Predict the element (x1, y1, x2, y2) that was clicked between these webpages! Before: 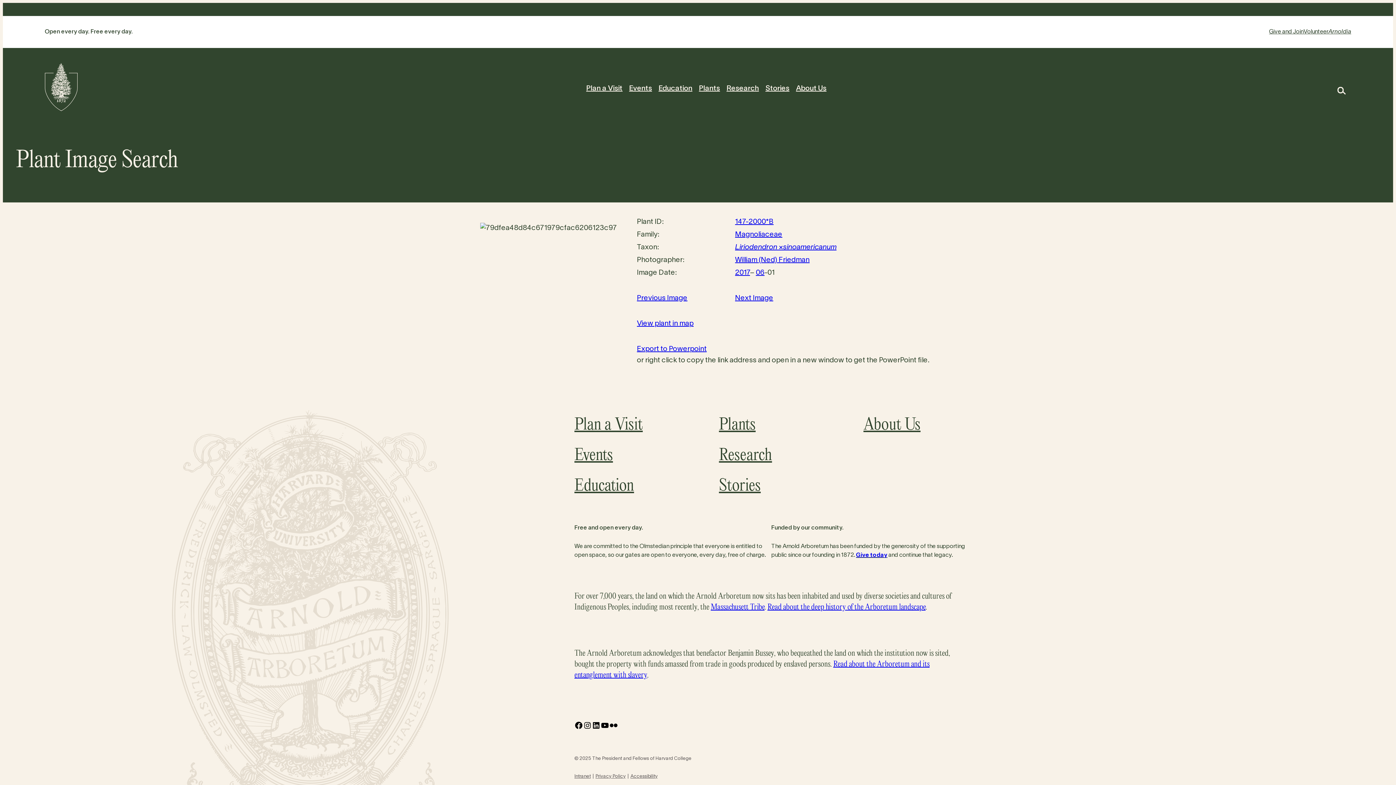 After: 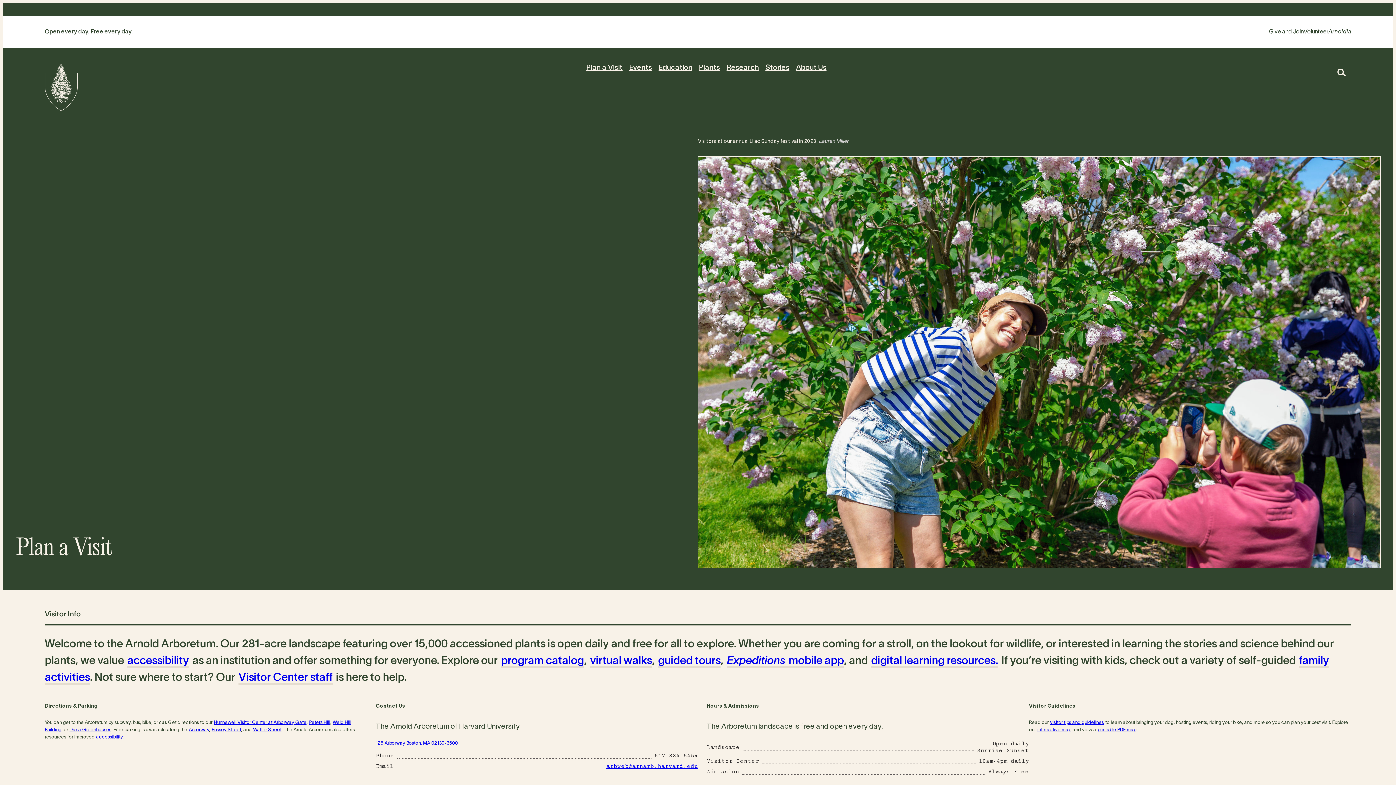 Action: bbox: (574, 410, 677, 440) label: Plan a Visit